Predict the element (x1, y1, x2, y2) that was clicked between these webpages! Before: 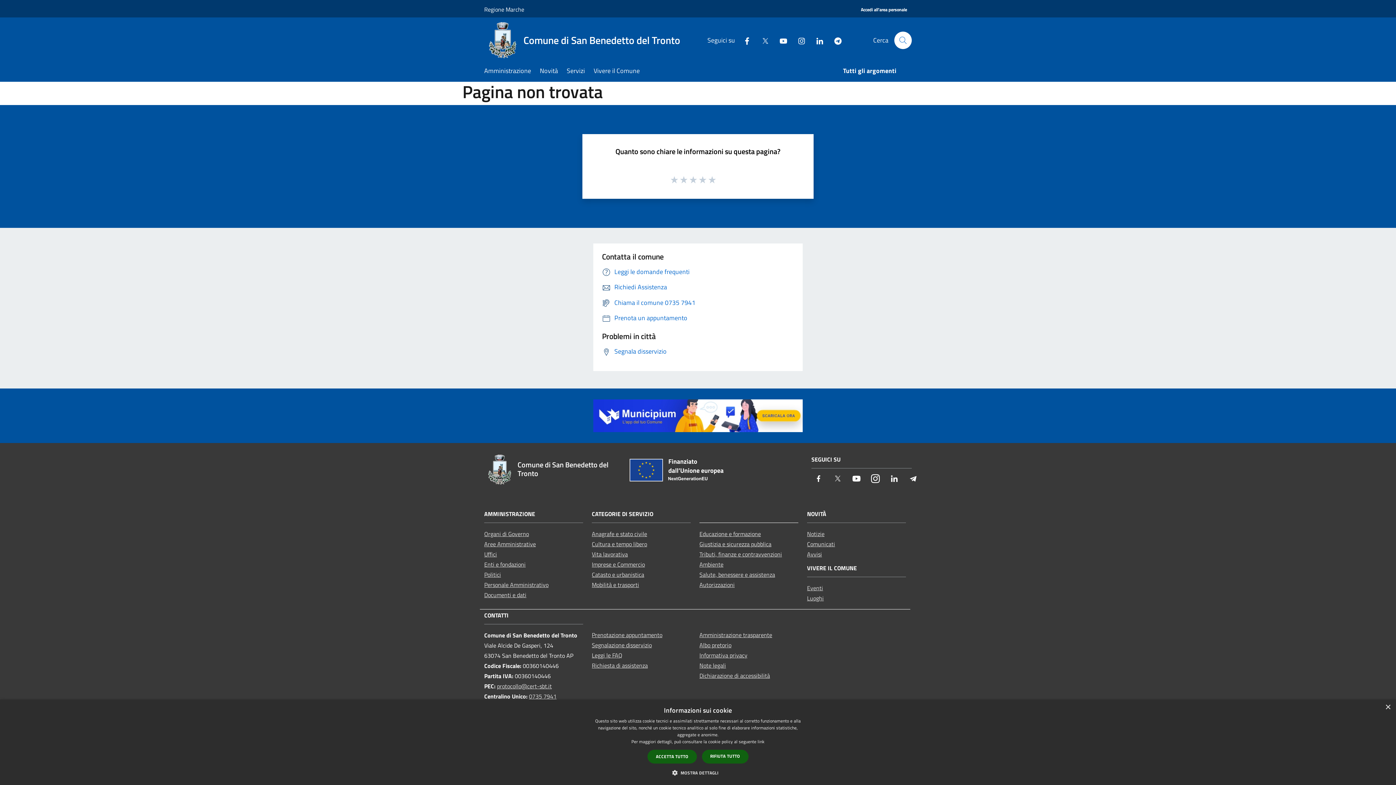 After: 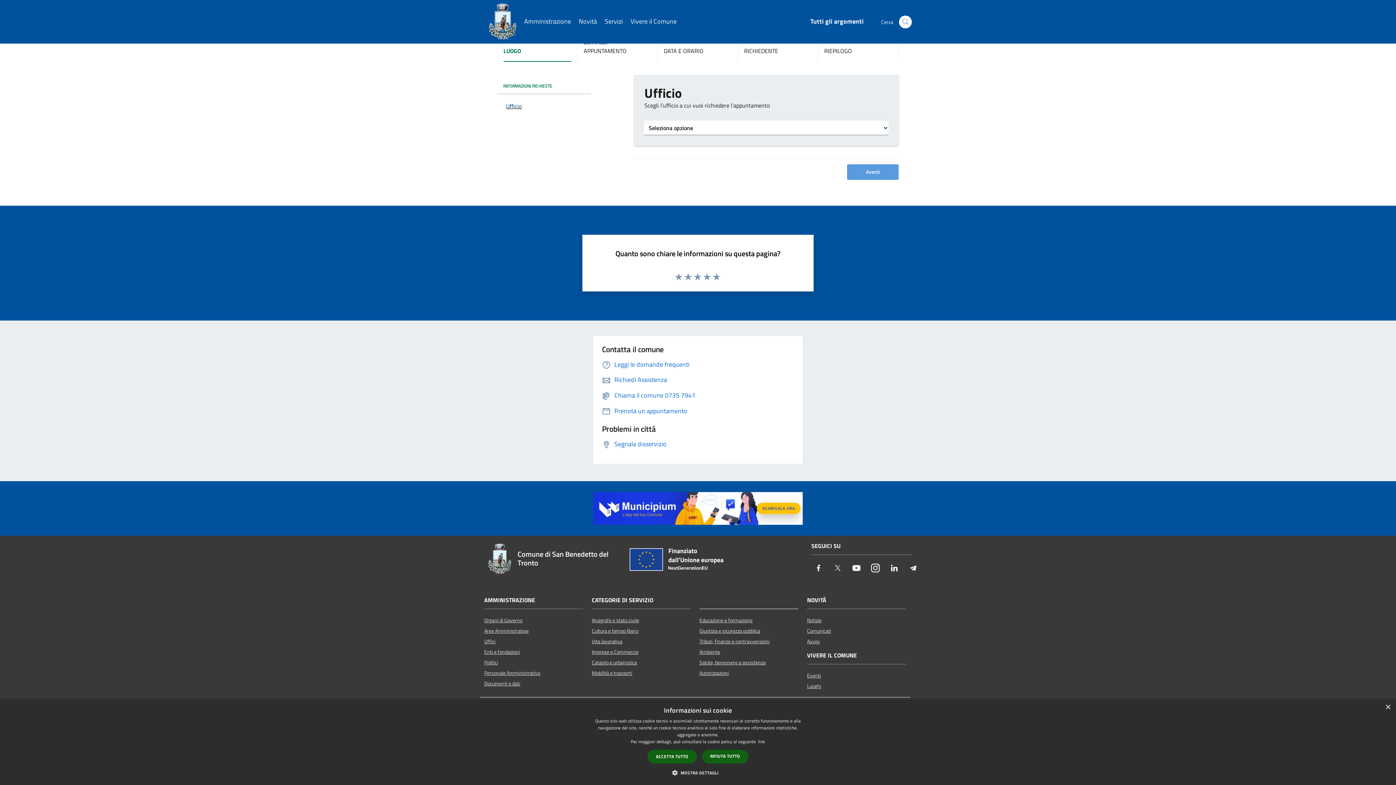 Action: bbox: (592, 630, 662, 639) label: Prenotazione appuntamento